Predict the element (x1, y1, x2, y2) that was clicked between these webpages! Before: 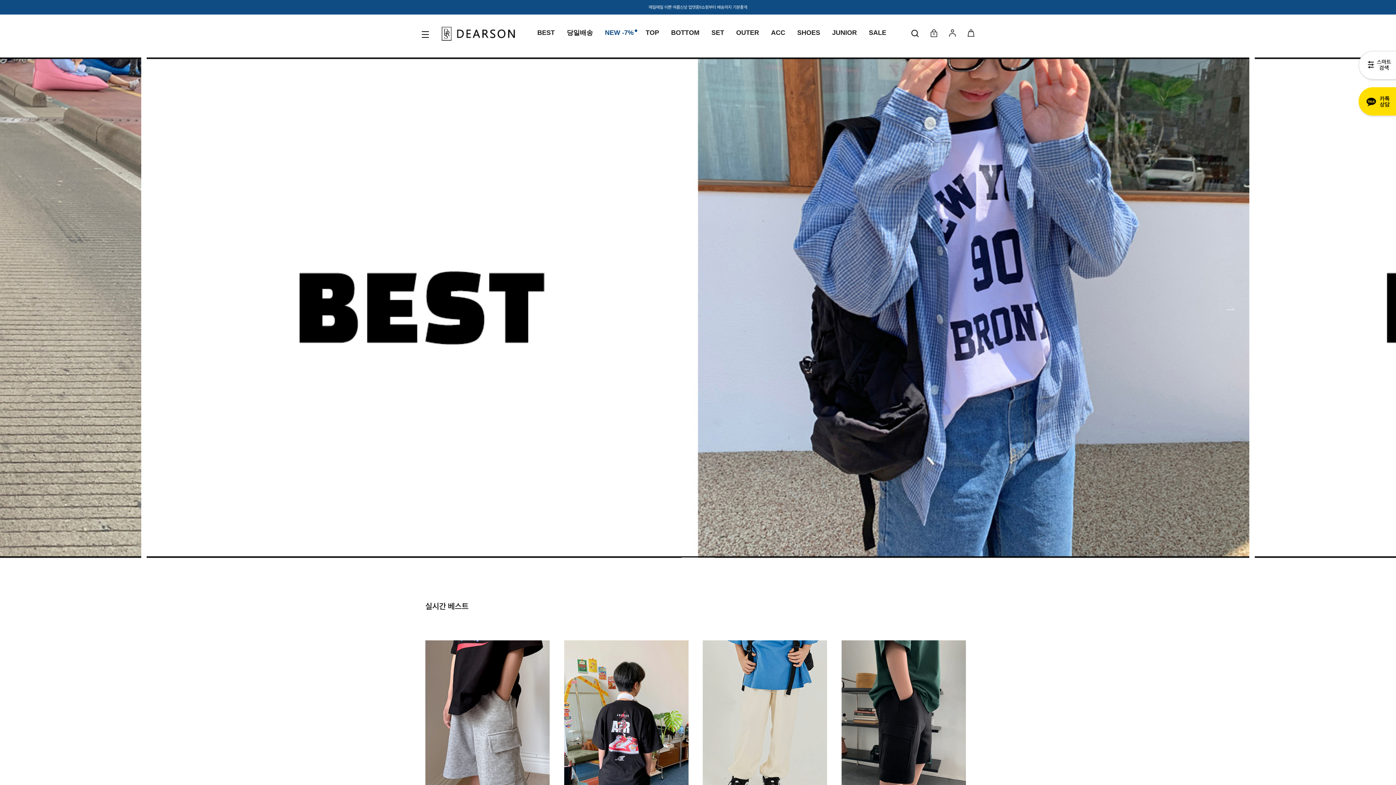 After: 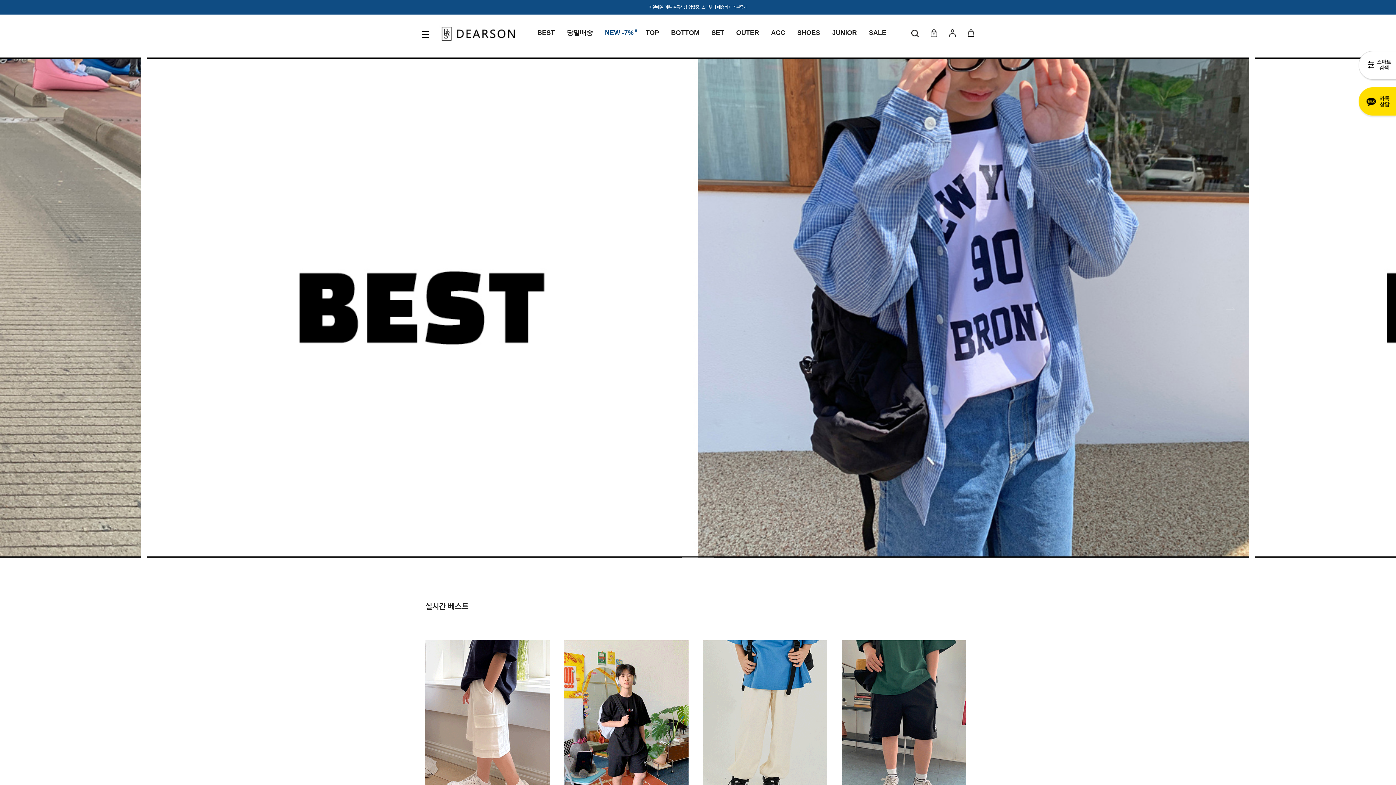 Action: bbox: (436, 30, 520, 36)